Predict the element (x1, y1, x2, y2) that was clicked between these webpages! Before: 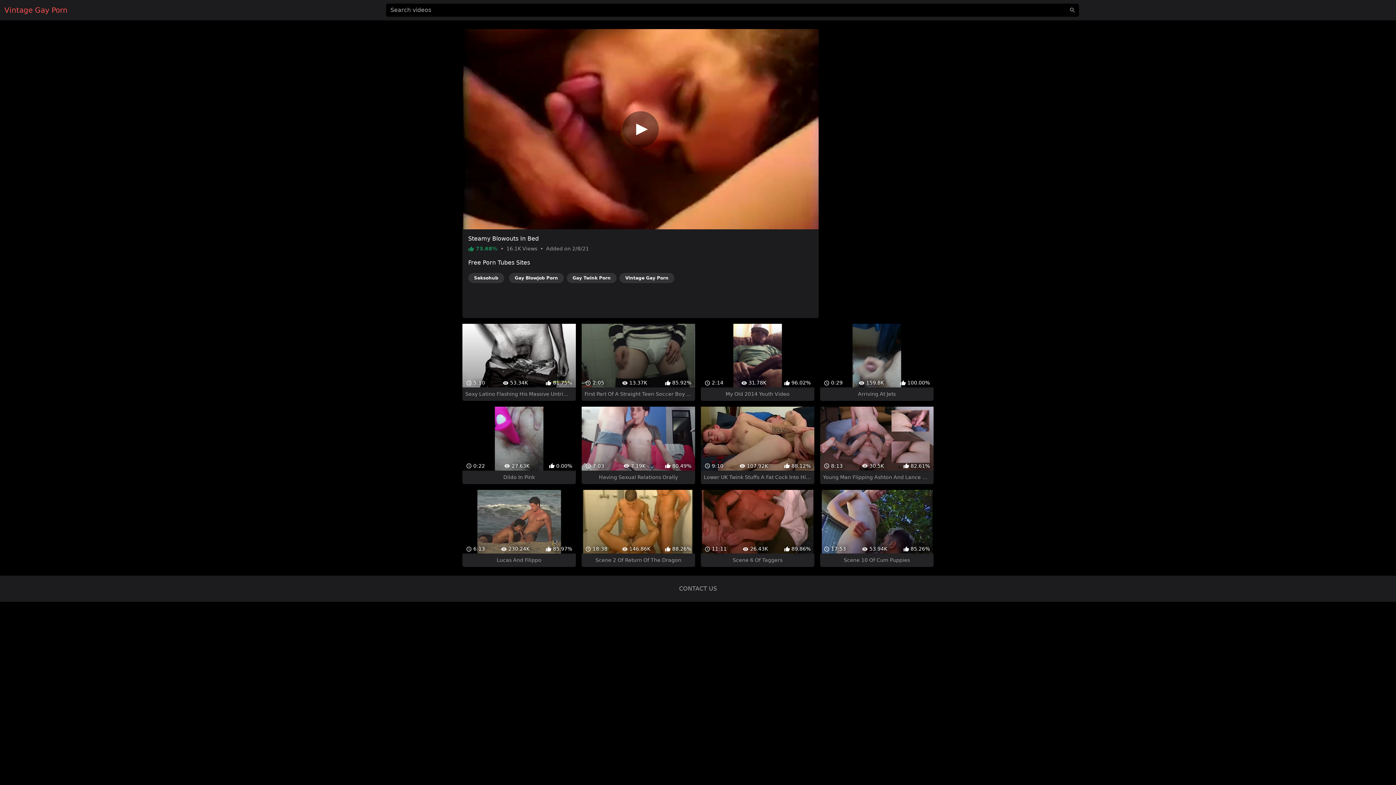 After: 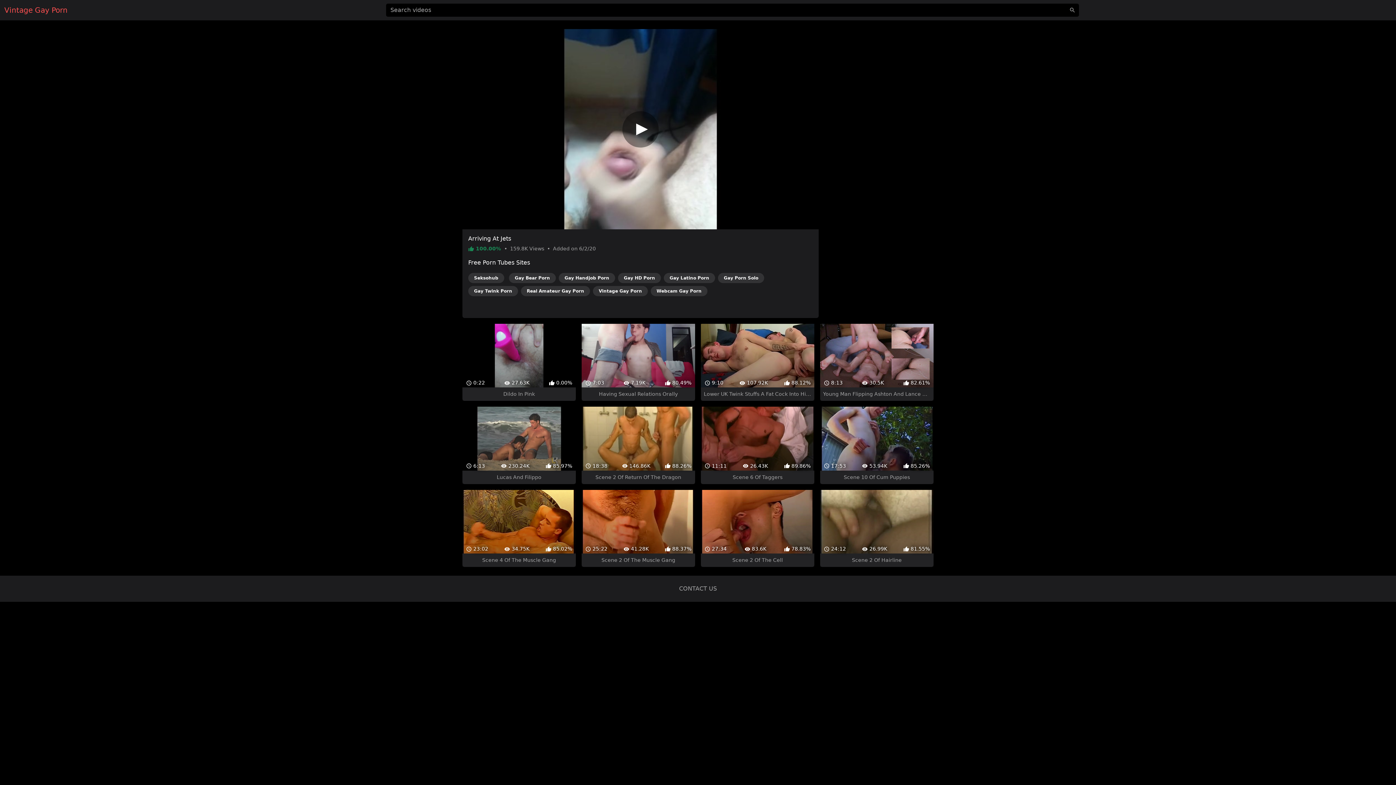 Action: bbox: (820, 297, 933, 375) label:  0:29
 159.8K
 100.00%
Arriving At Jets